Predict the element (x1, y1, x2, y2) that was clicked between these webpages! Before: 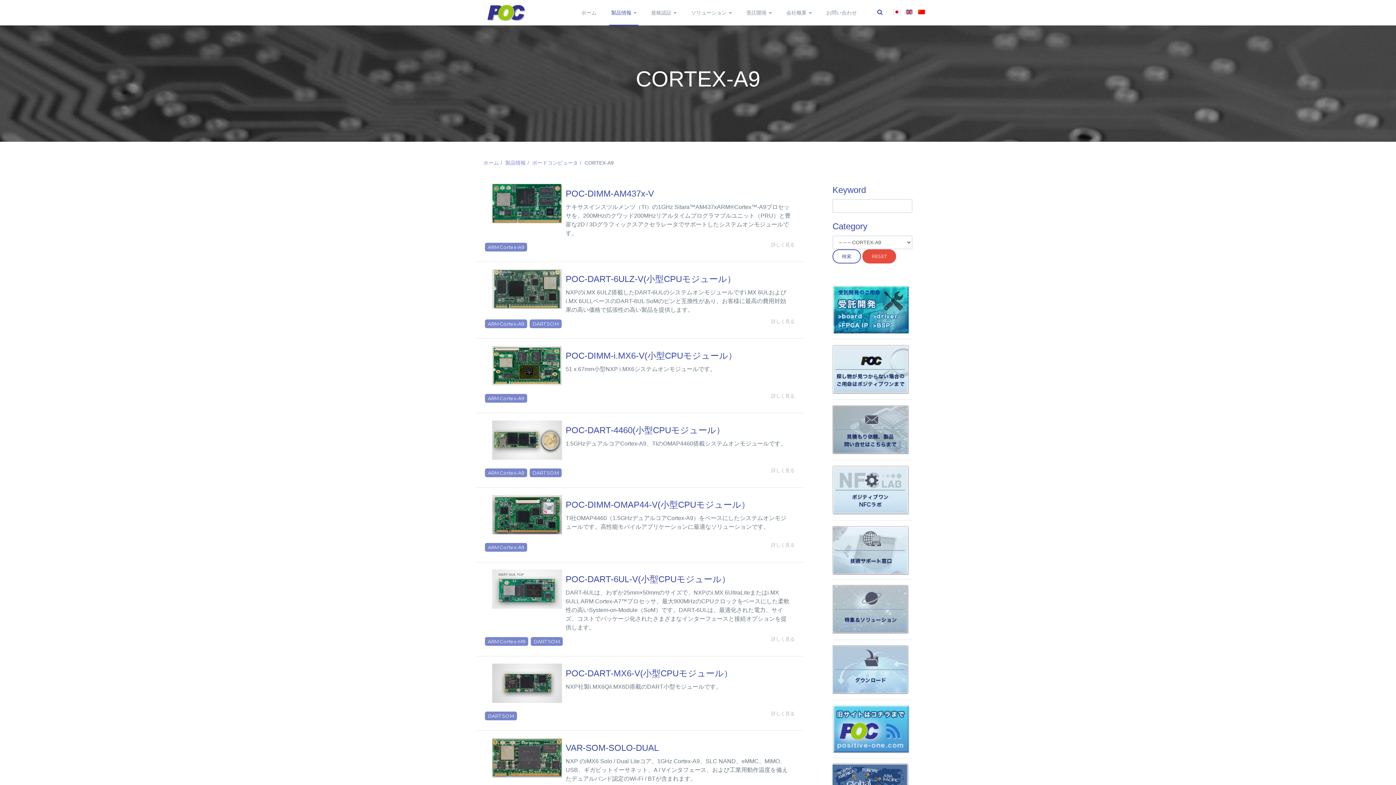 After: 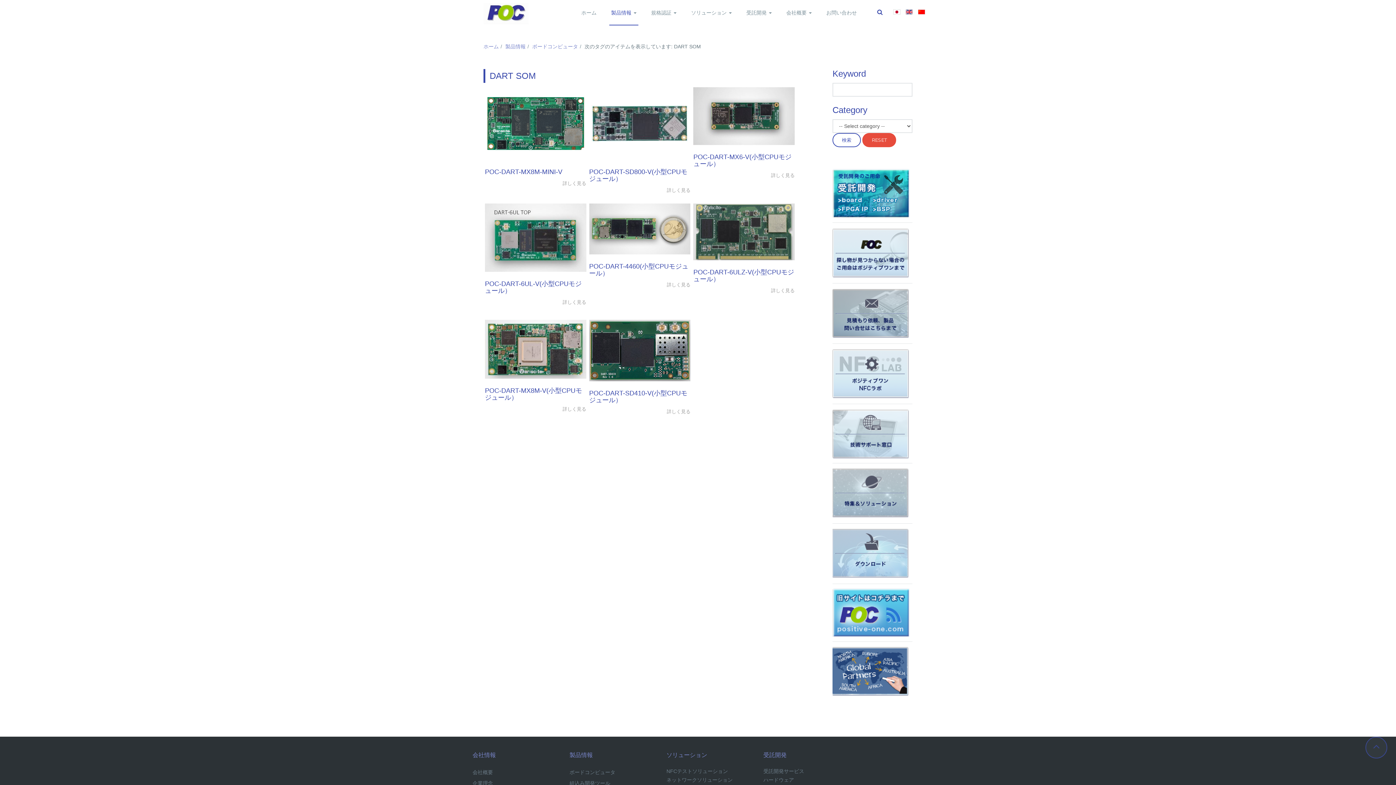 Action: label: DART SOM bbox: (485, 712, 517, 720)